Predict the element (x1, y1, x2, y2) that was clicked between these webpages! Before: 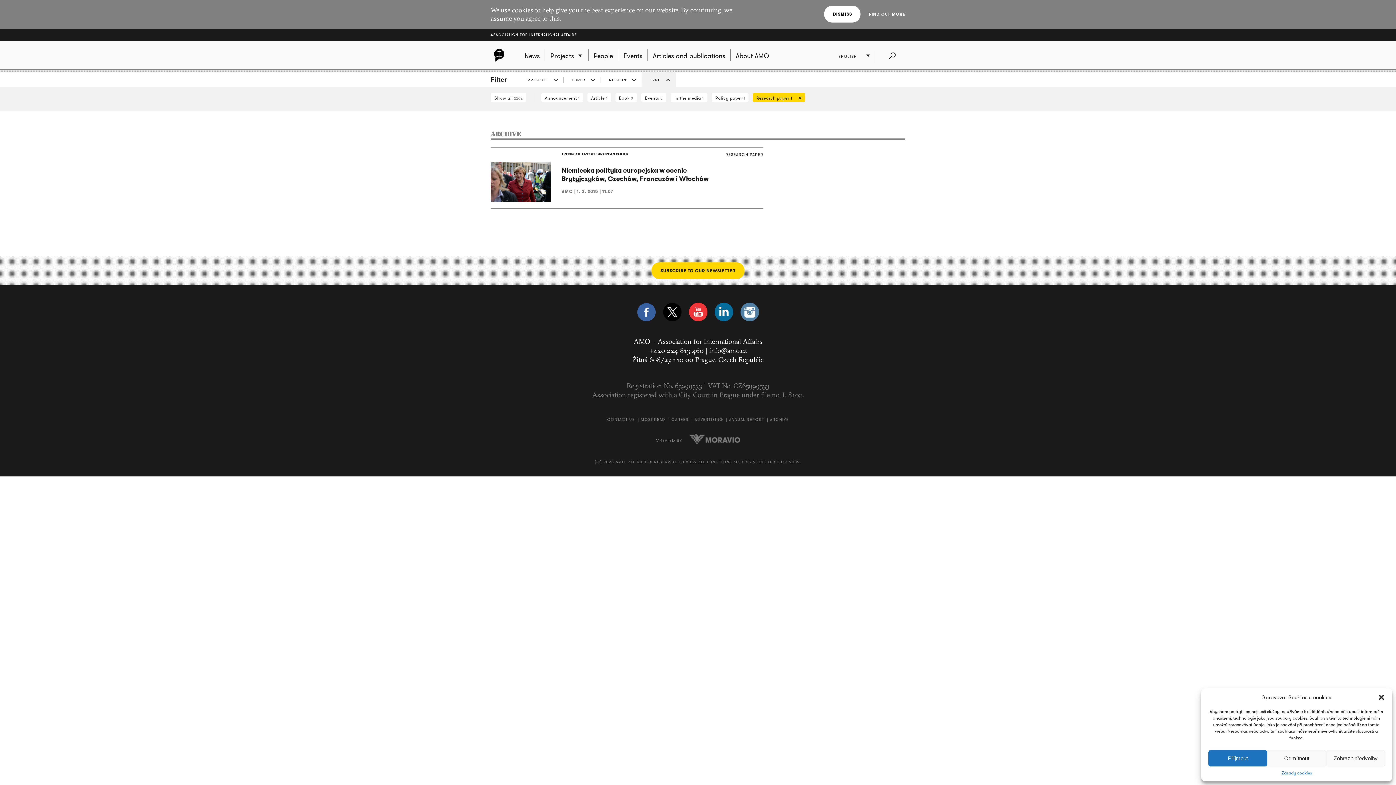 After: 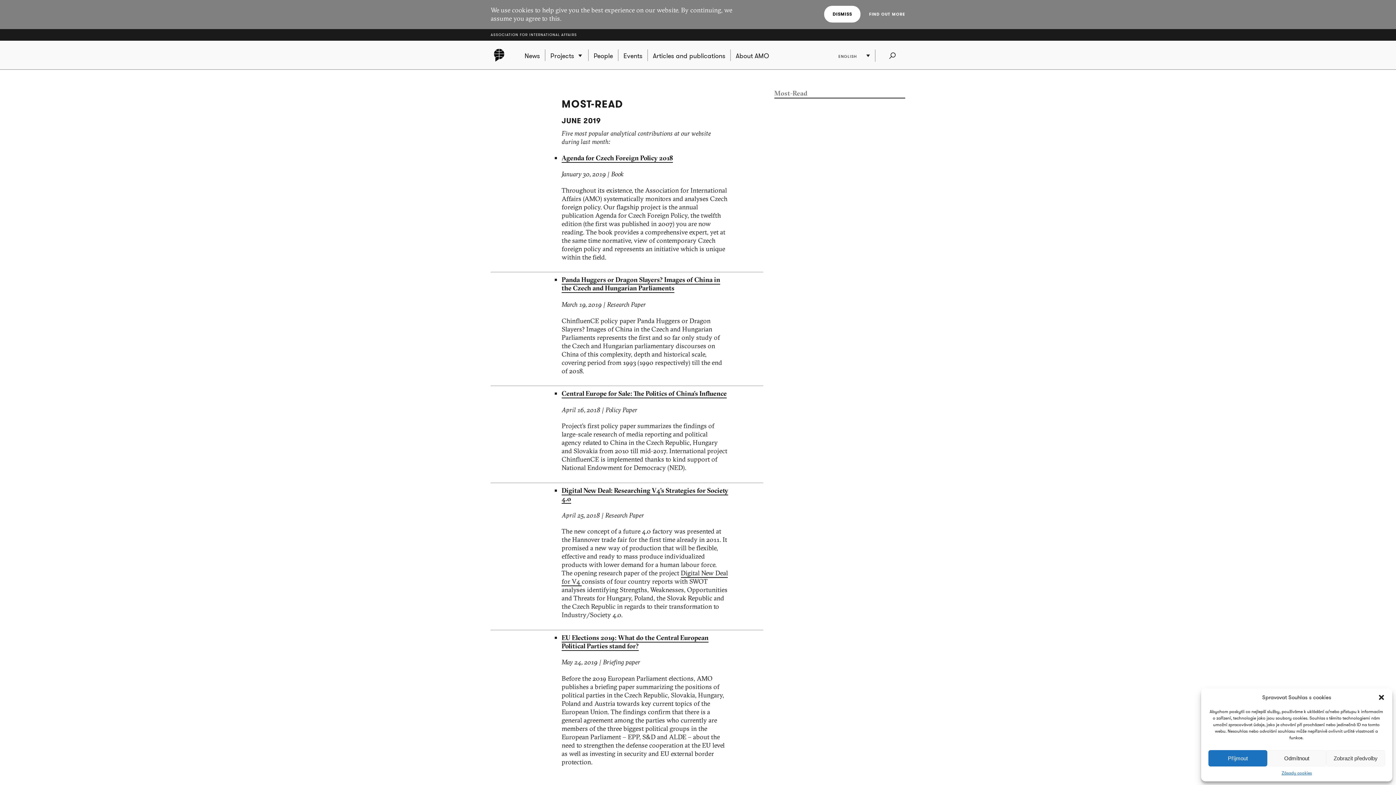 Action: bbox: (640, 416, 665, 422) label: MOST-READ